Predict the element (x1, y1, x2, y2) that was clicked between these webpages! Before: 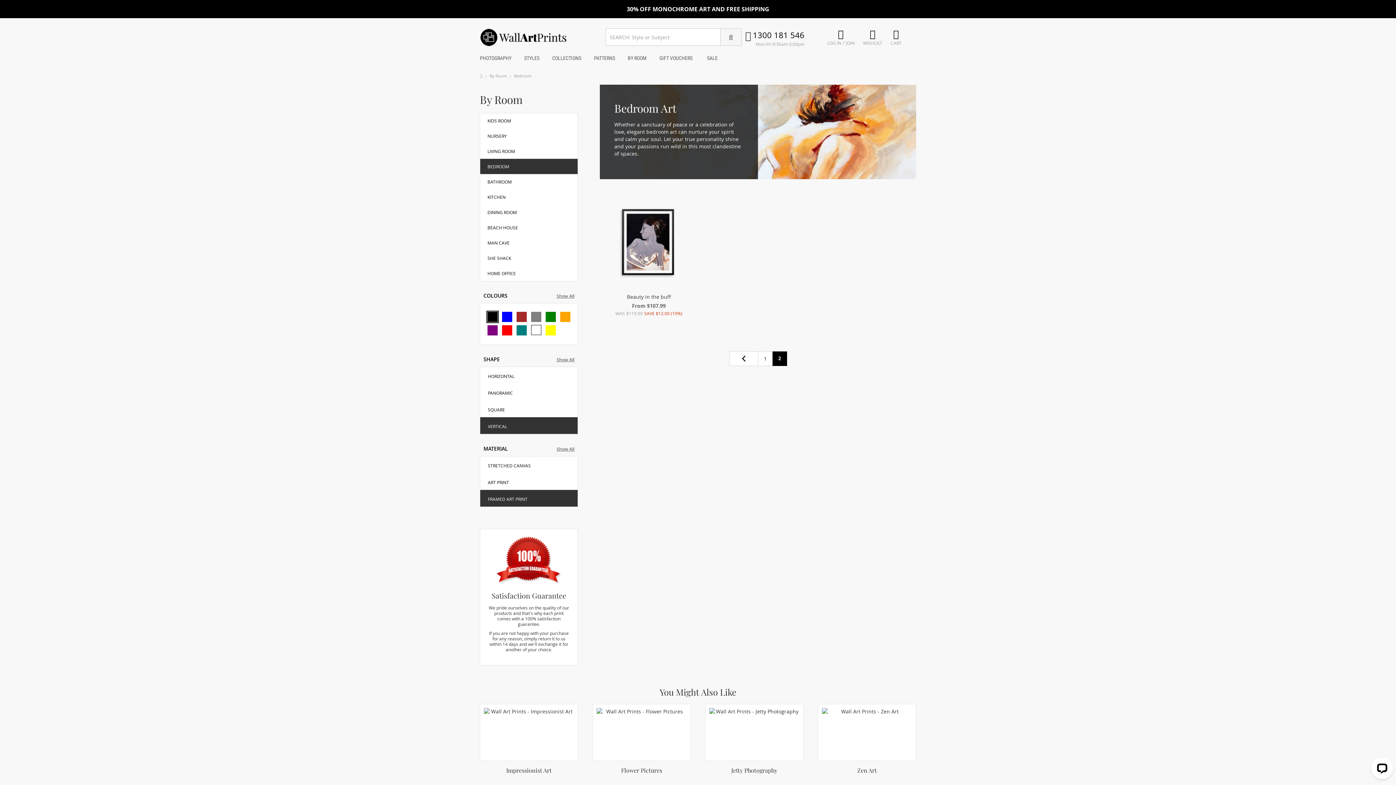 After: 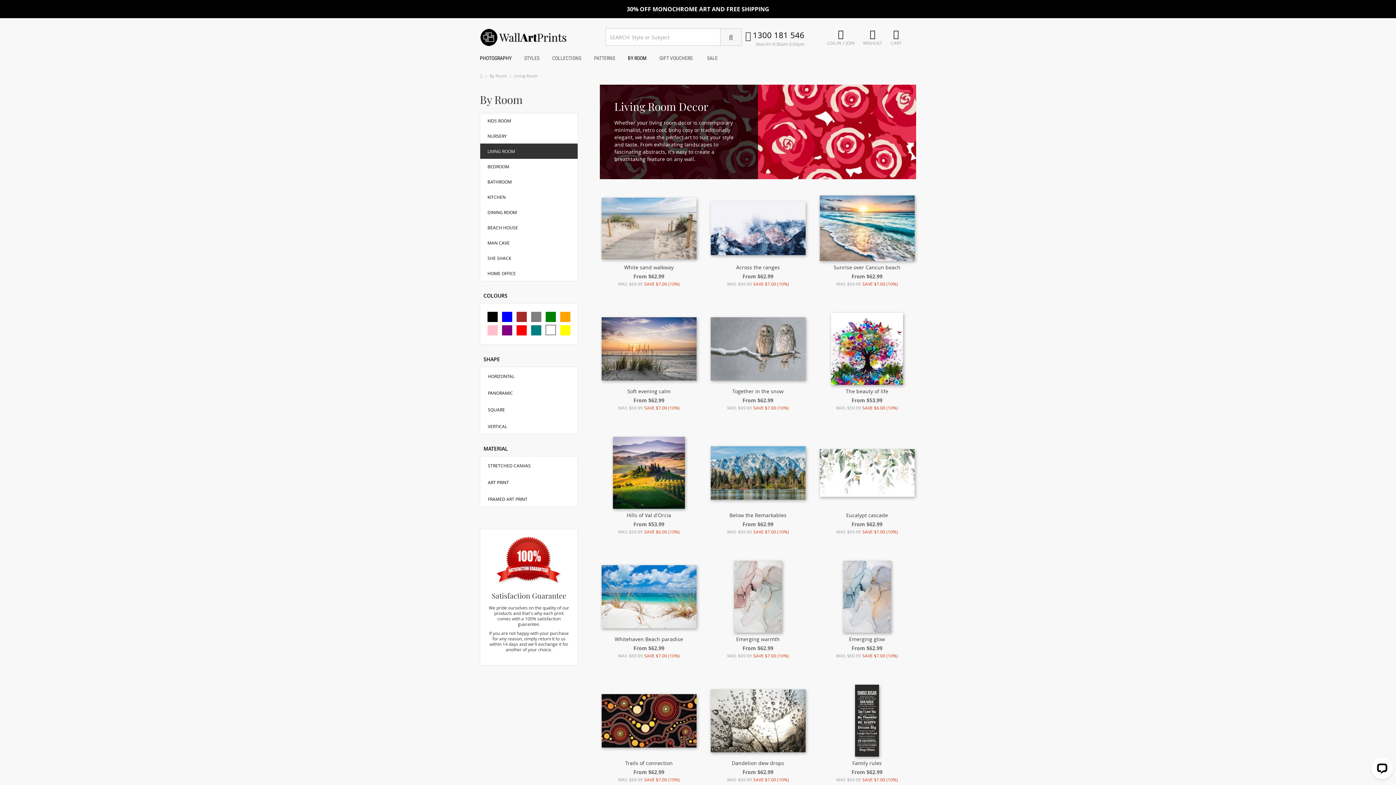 Action: bbox: (480, 143, 577, 158) label: LIVING ROOM